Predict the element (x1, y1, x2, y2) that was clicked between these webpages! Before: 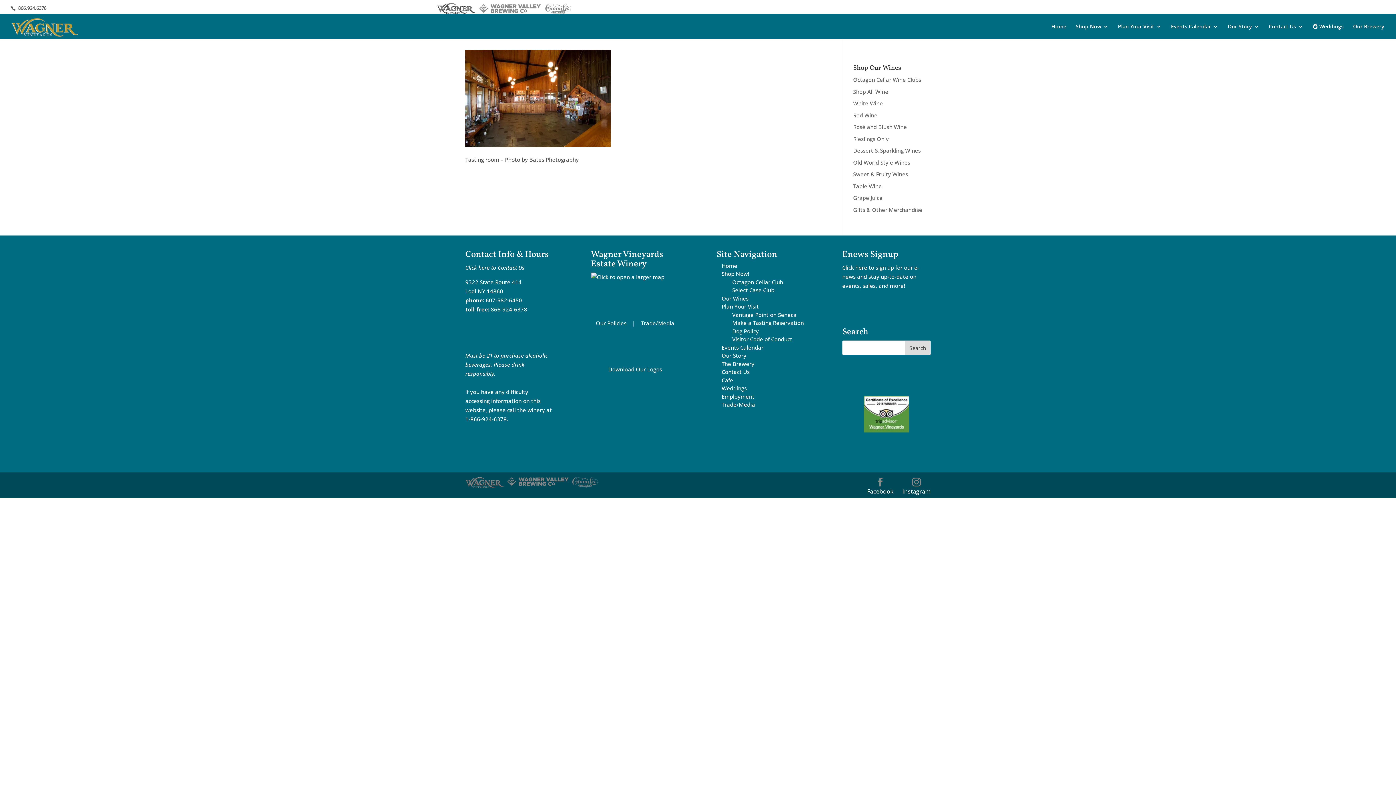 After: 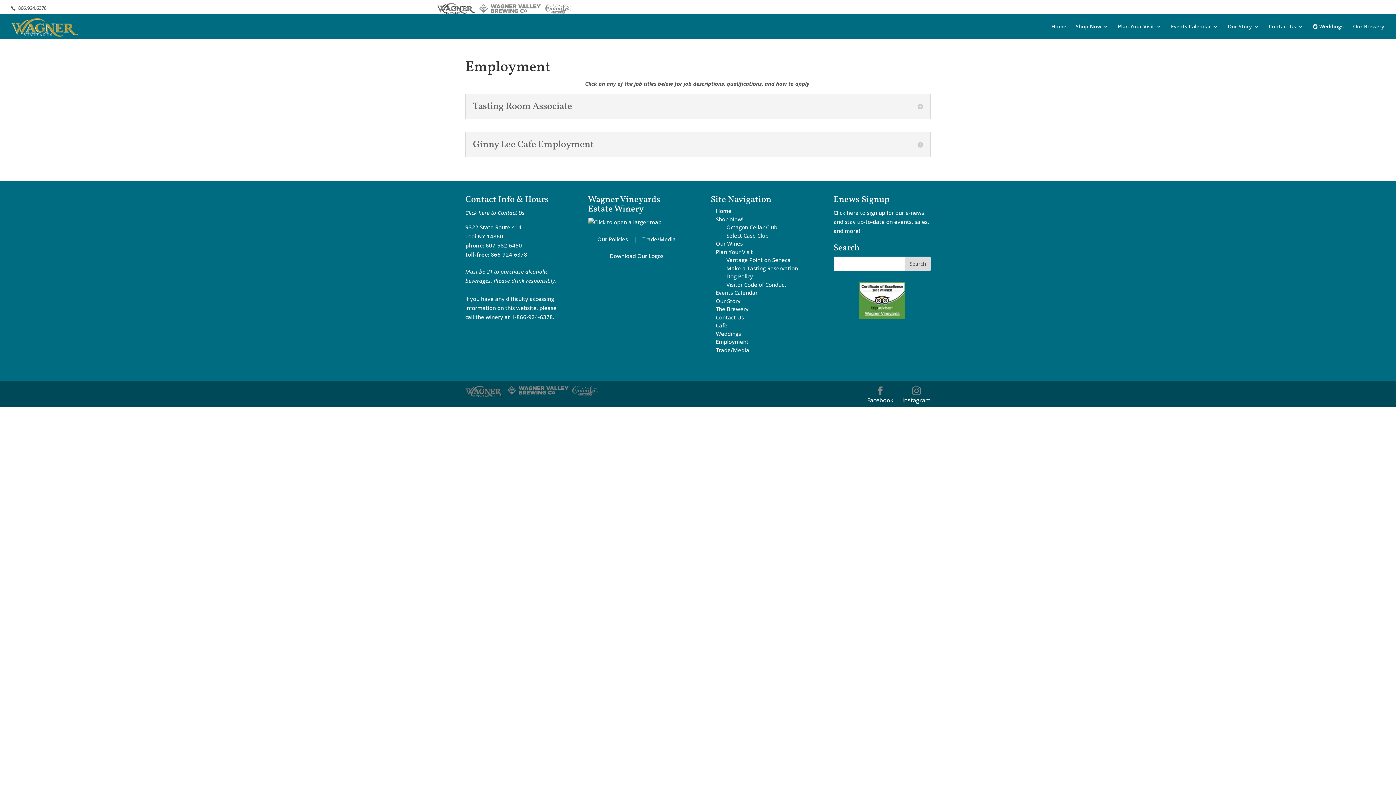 Action: bbox: (721, 392, 754, 400) label: Employment